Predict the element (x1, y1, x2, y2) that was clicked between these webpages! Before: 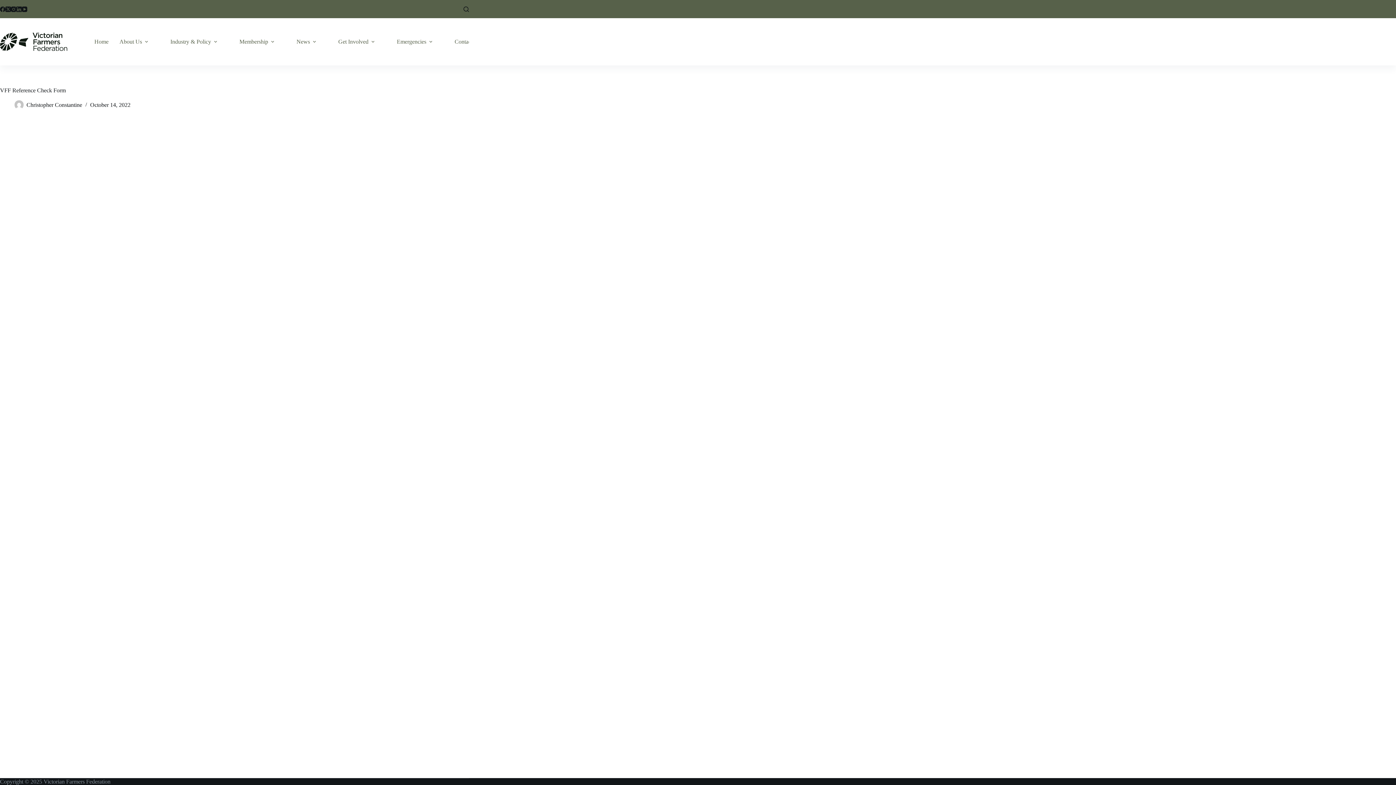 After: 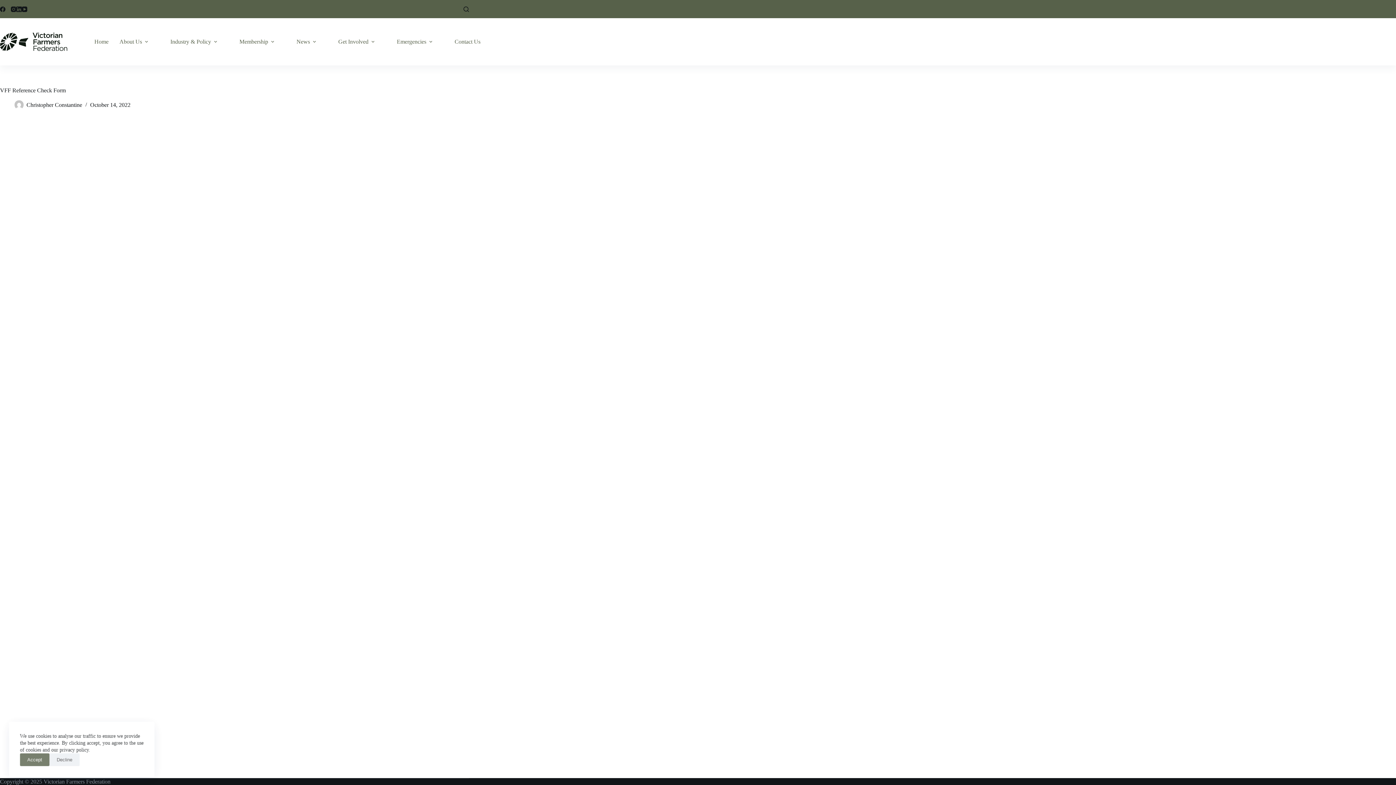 Action: label: X (Twitter) bbox: (5, 6, 10, 11)